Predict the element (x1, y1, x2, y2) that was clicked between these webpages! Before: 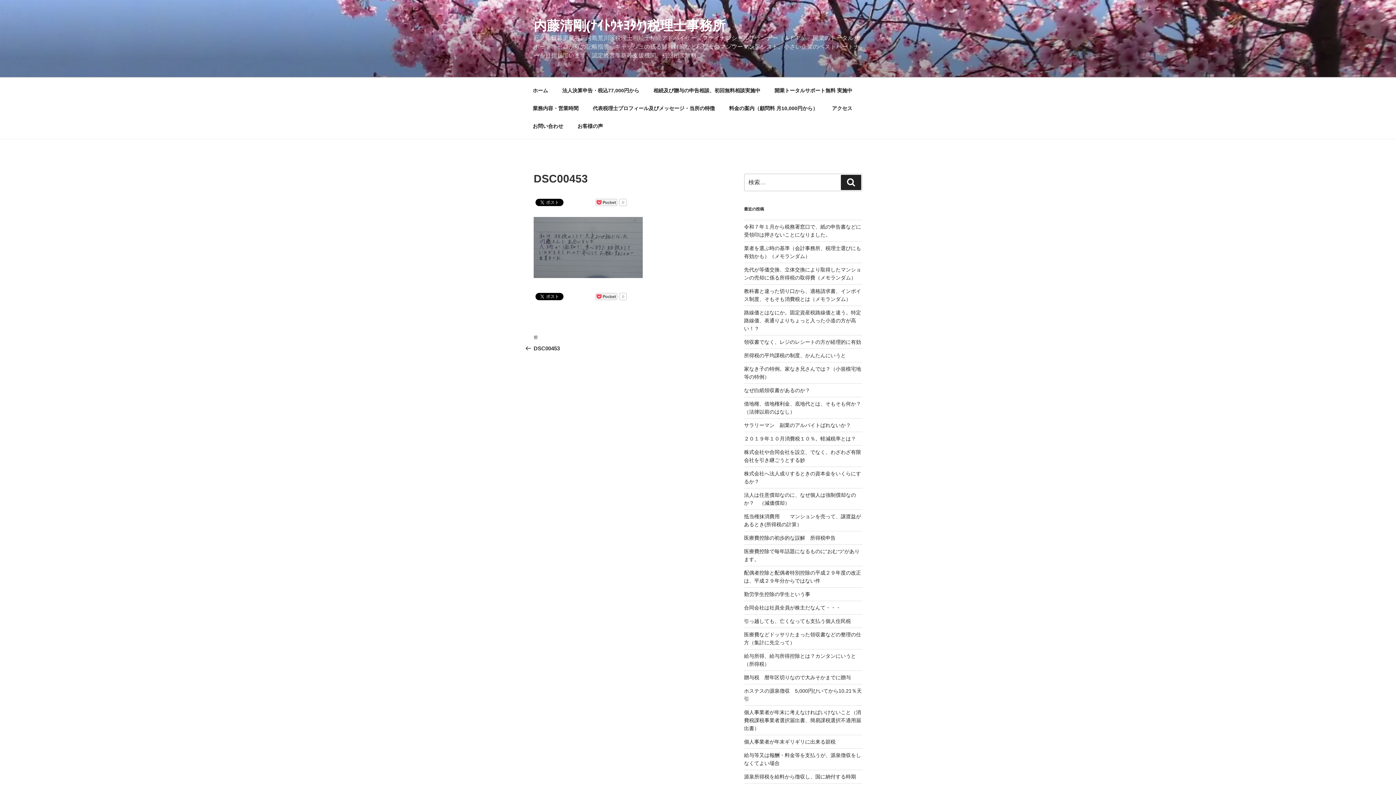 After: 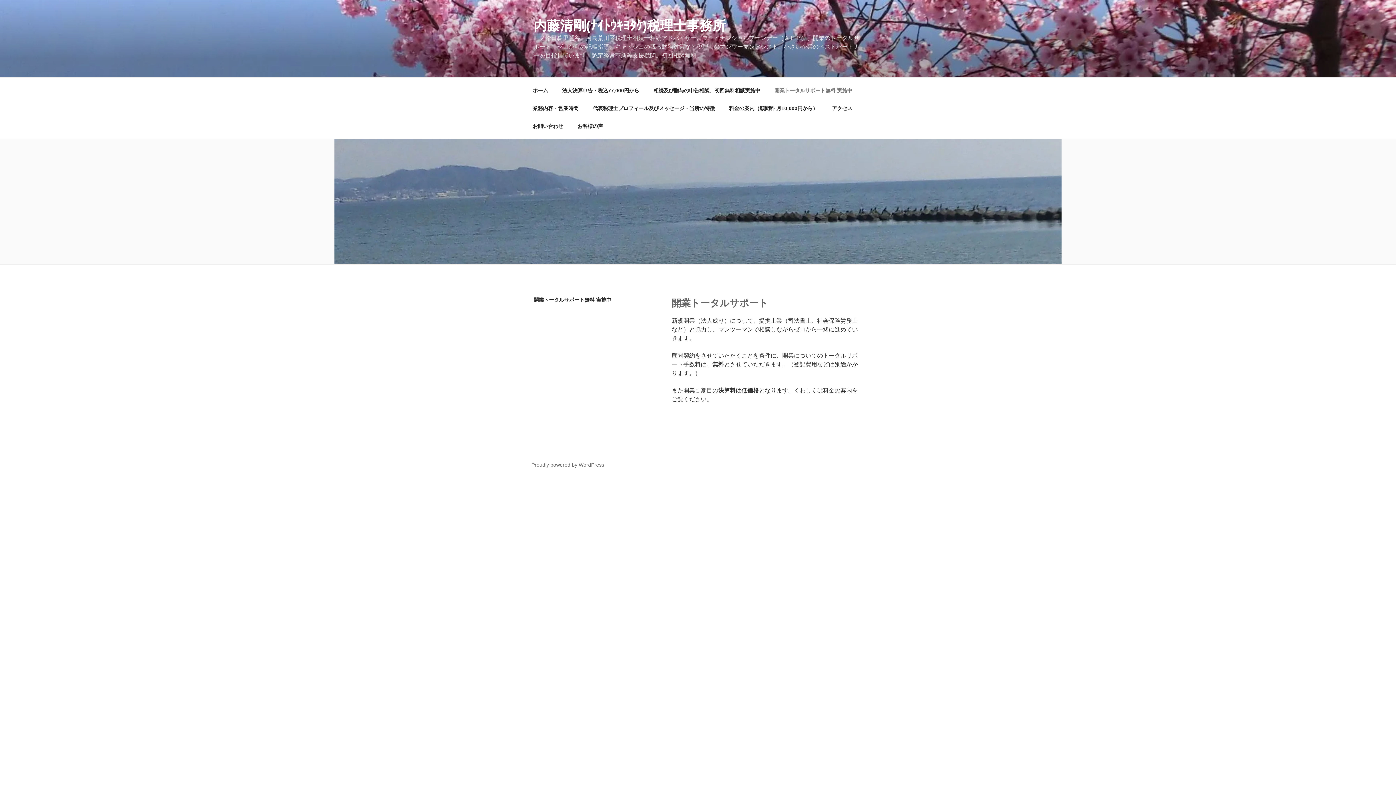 Action: bbox: (768, 81, 858, 99) label: 開業トータルサポート無料 実施中